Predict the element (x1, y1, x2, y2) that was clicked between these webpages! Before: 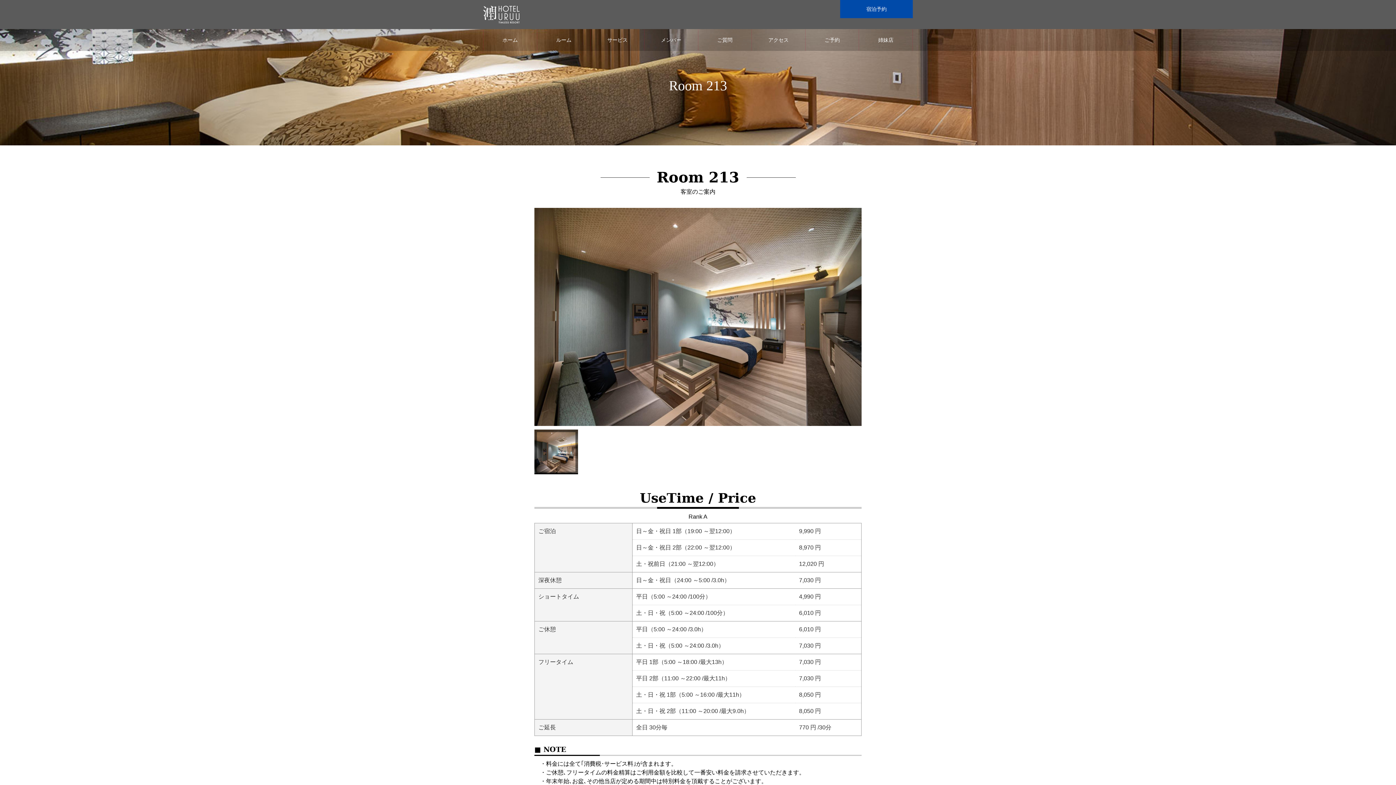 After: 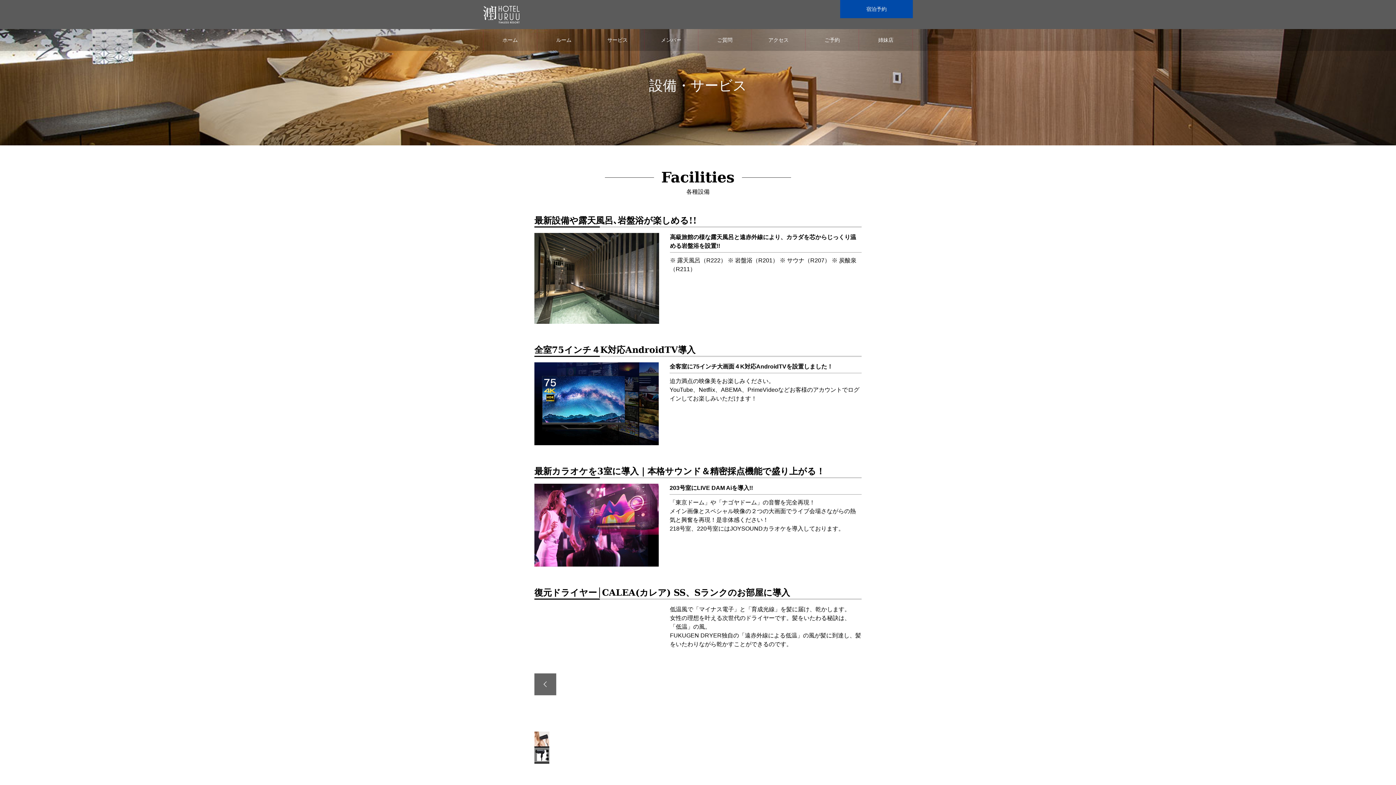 Action: bbox: (591, 29, 644, 50) label: サービス